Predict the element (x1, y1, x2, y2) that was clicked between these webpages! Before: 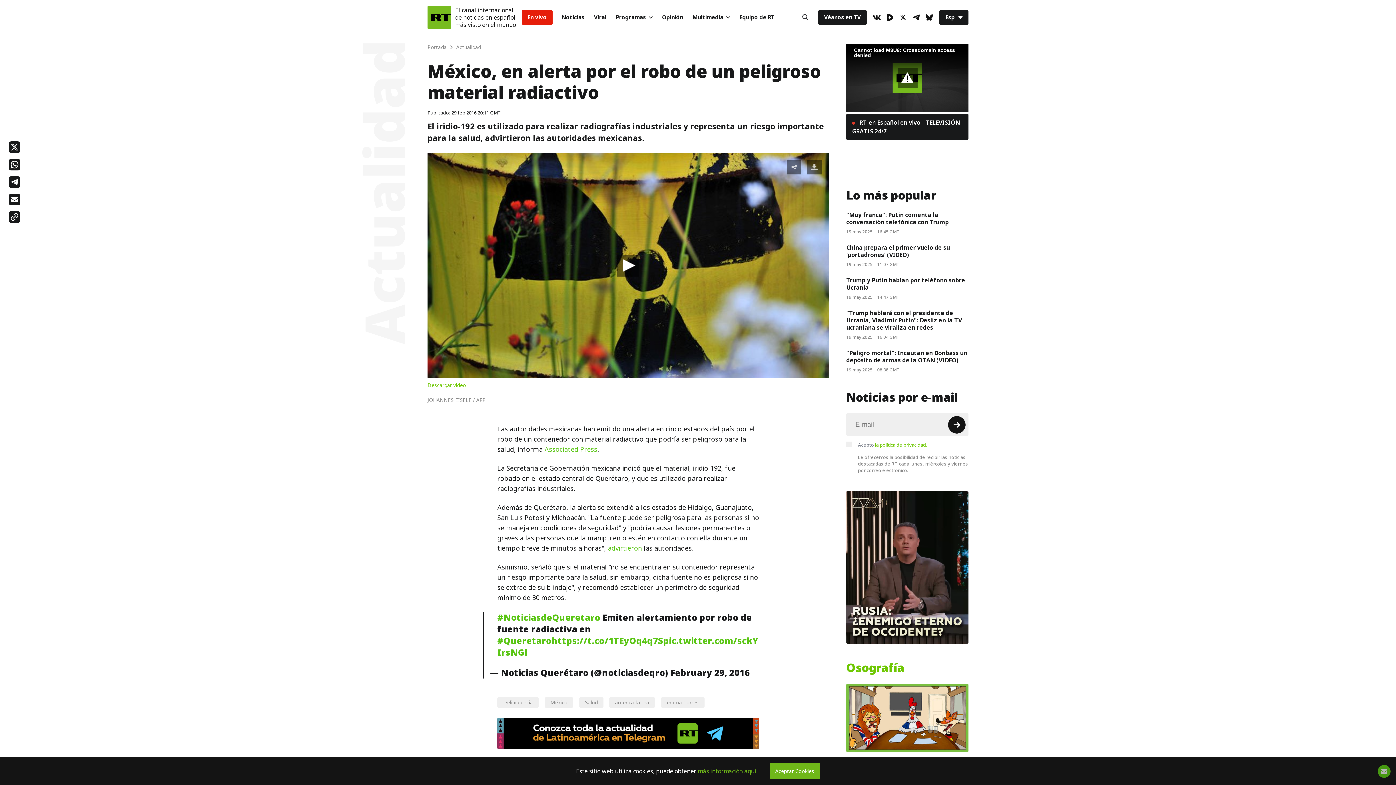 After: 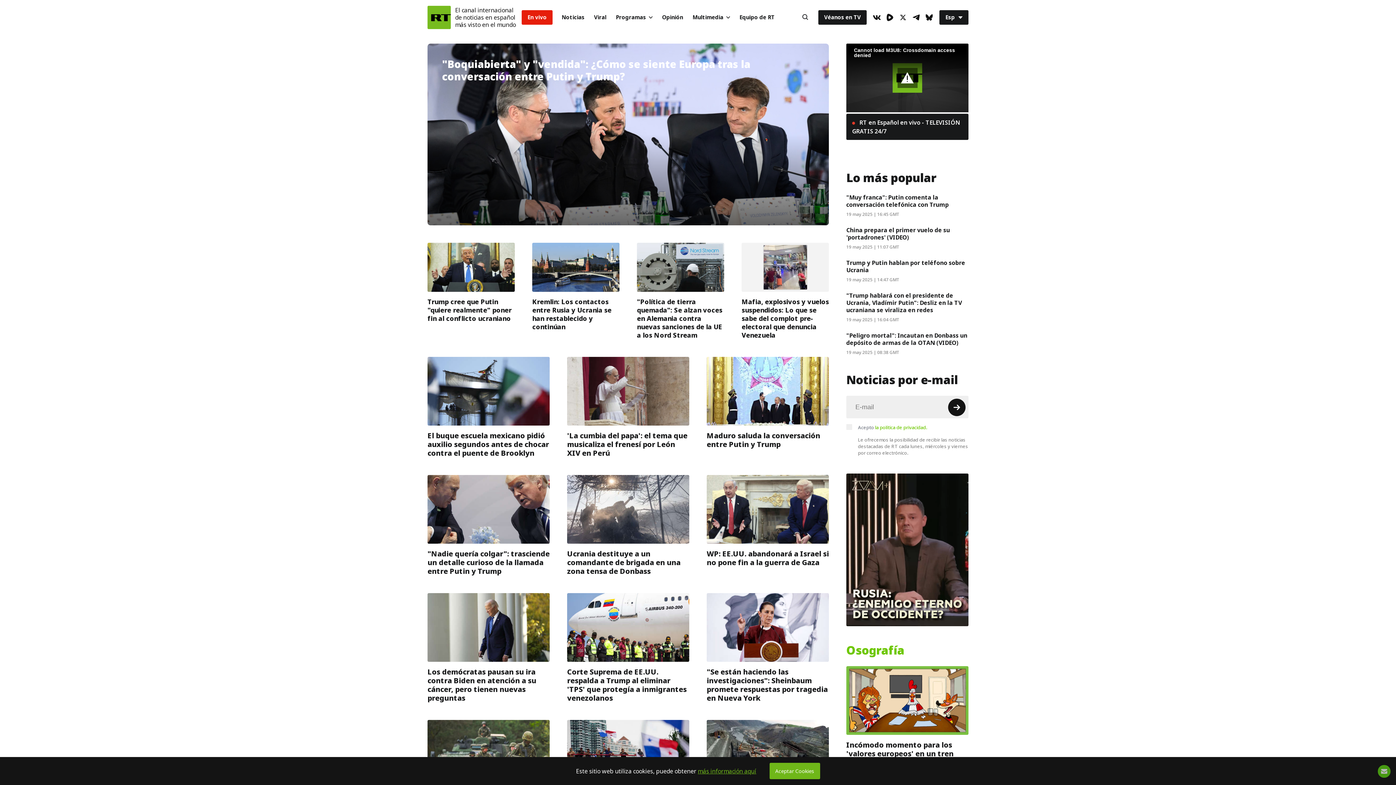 Action: label: Home bbox: (427, 5, 450, 29)